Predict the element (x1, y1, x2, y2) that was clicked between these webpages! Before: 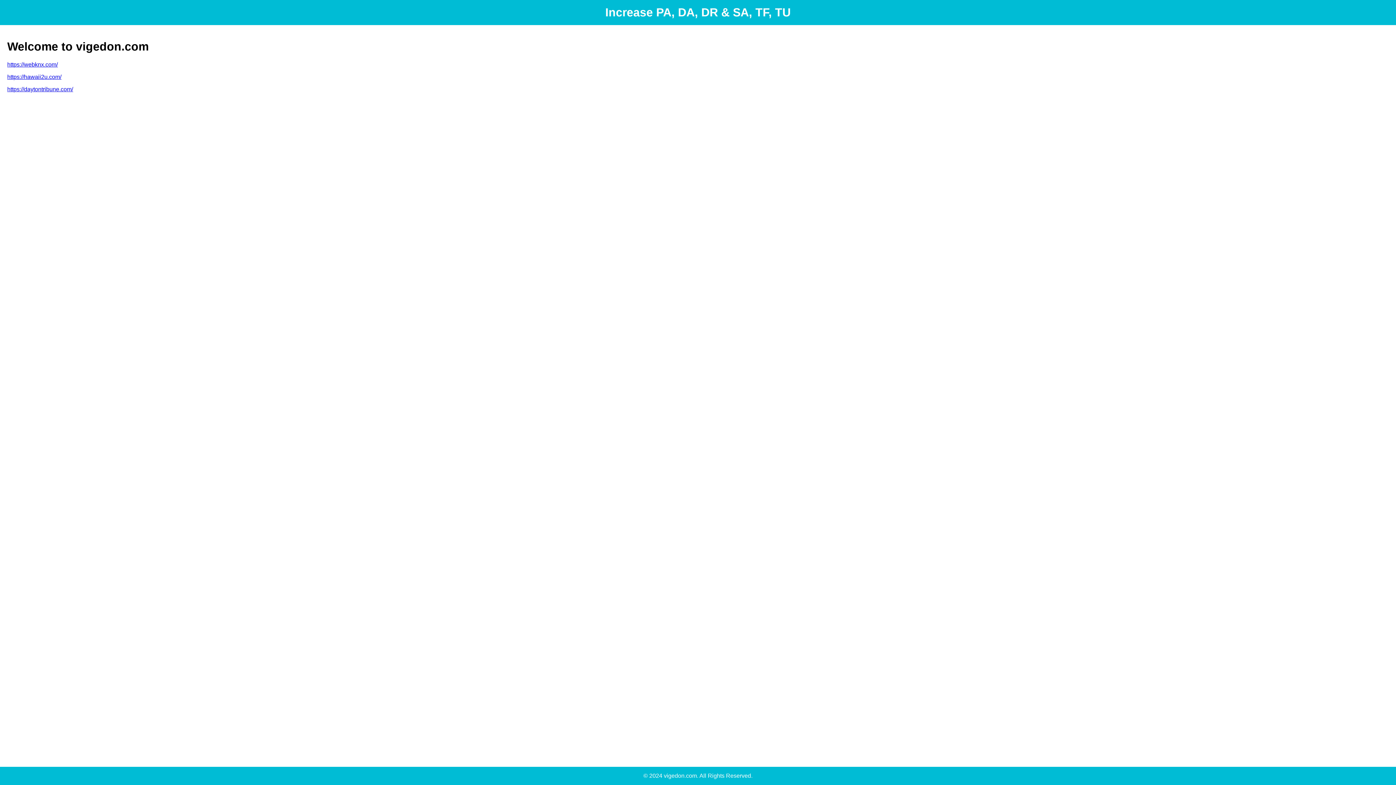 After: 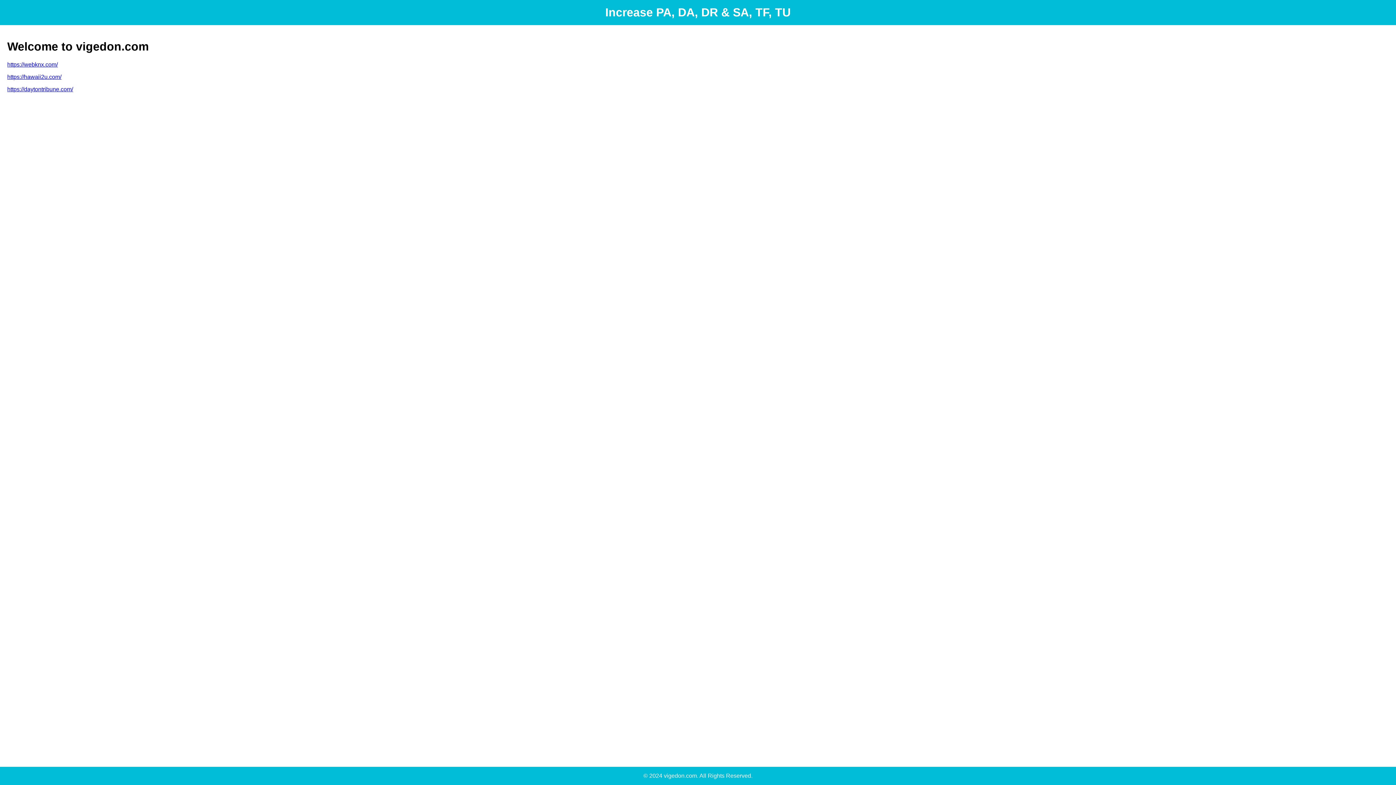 Action: bbox: (7, 61, 57, 67) label: https://webknx.com/